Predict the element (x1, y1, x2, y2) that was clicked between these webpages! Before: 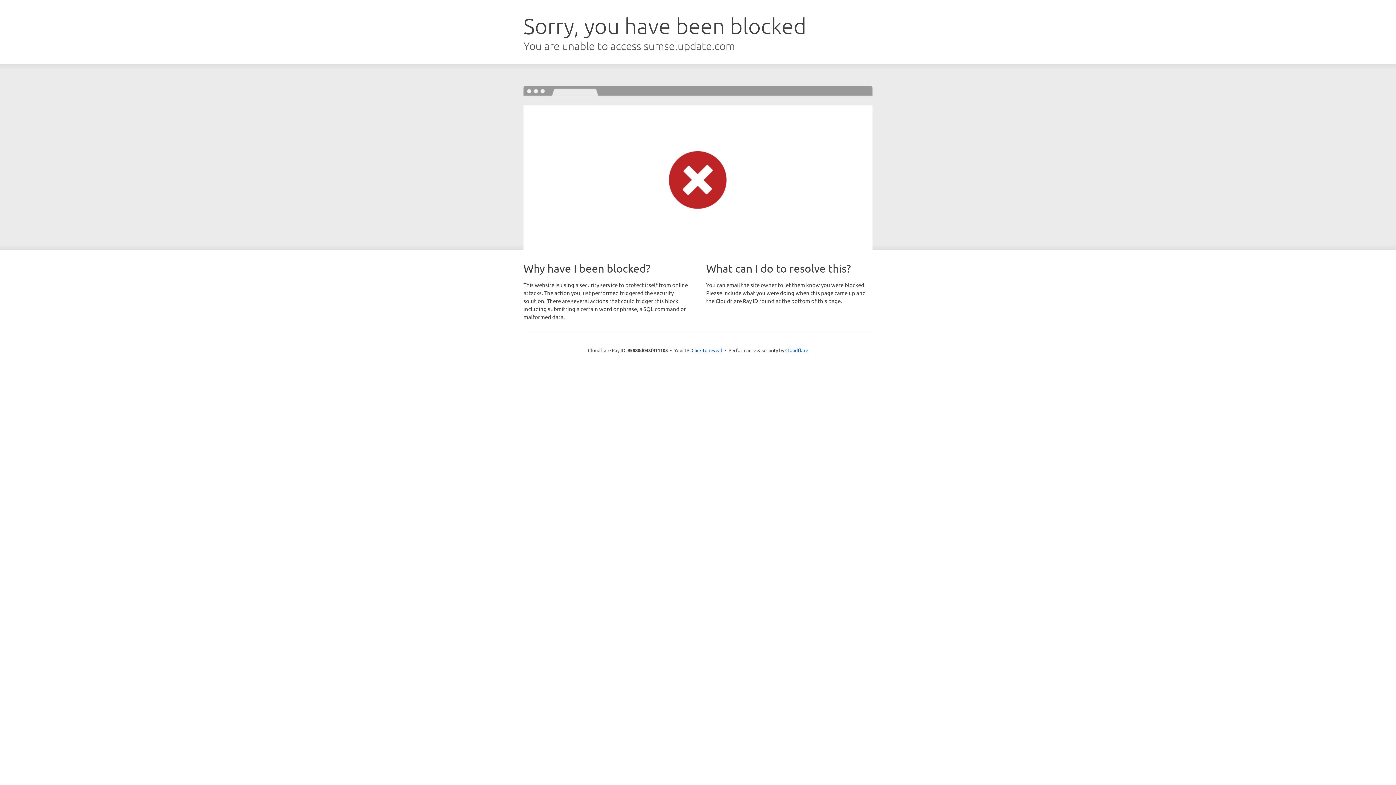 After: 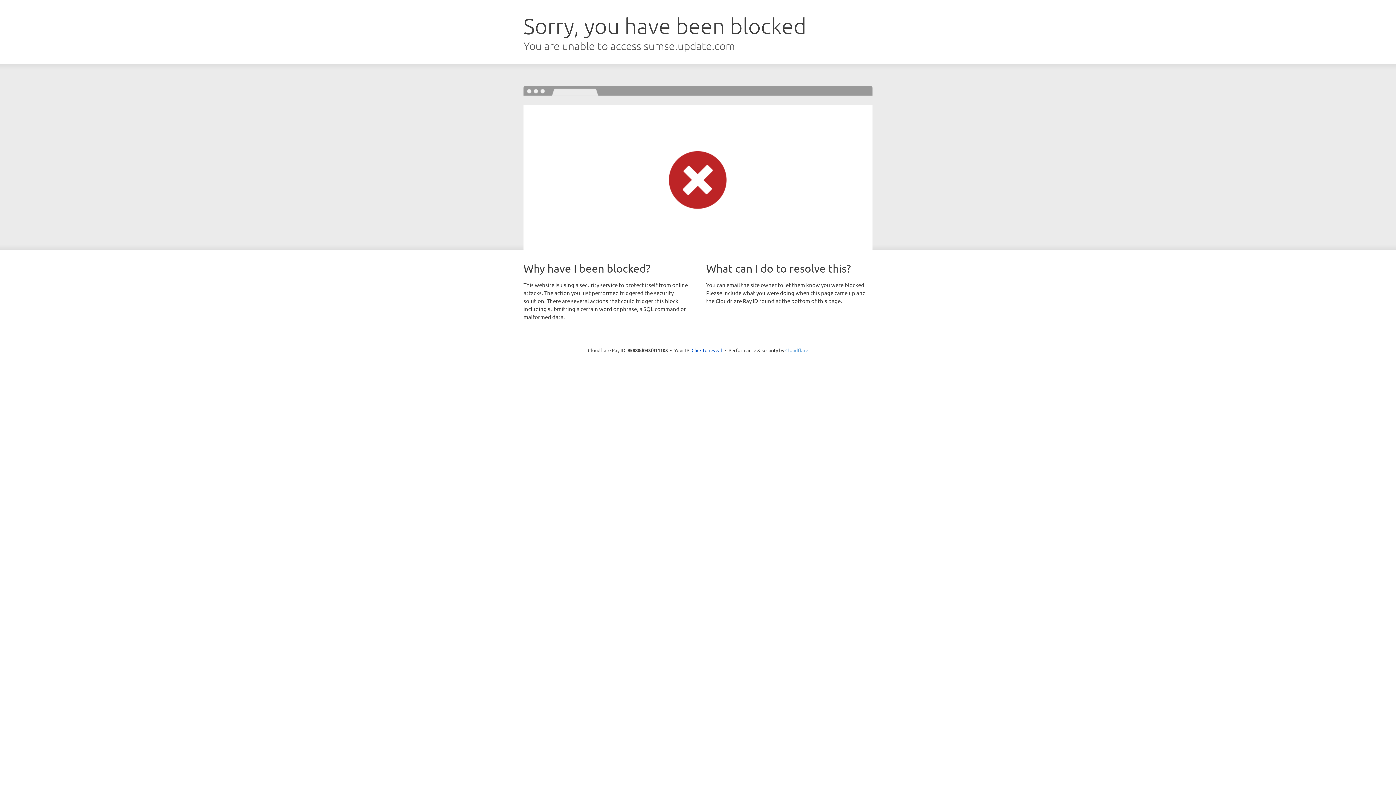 Action: bbox: (785, 347, 808, 353) label: Cloudflare